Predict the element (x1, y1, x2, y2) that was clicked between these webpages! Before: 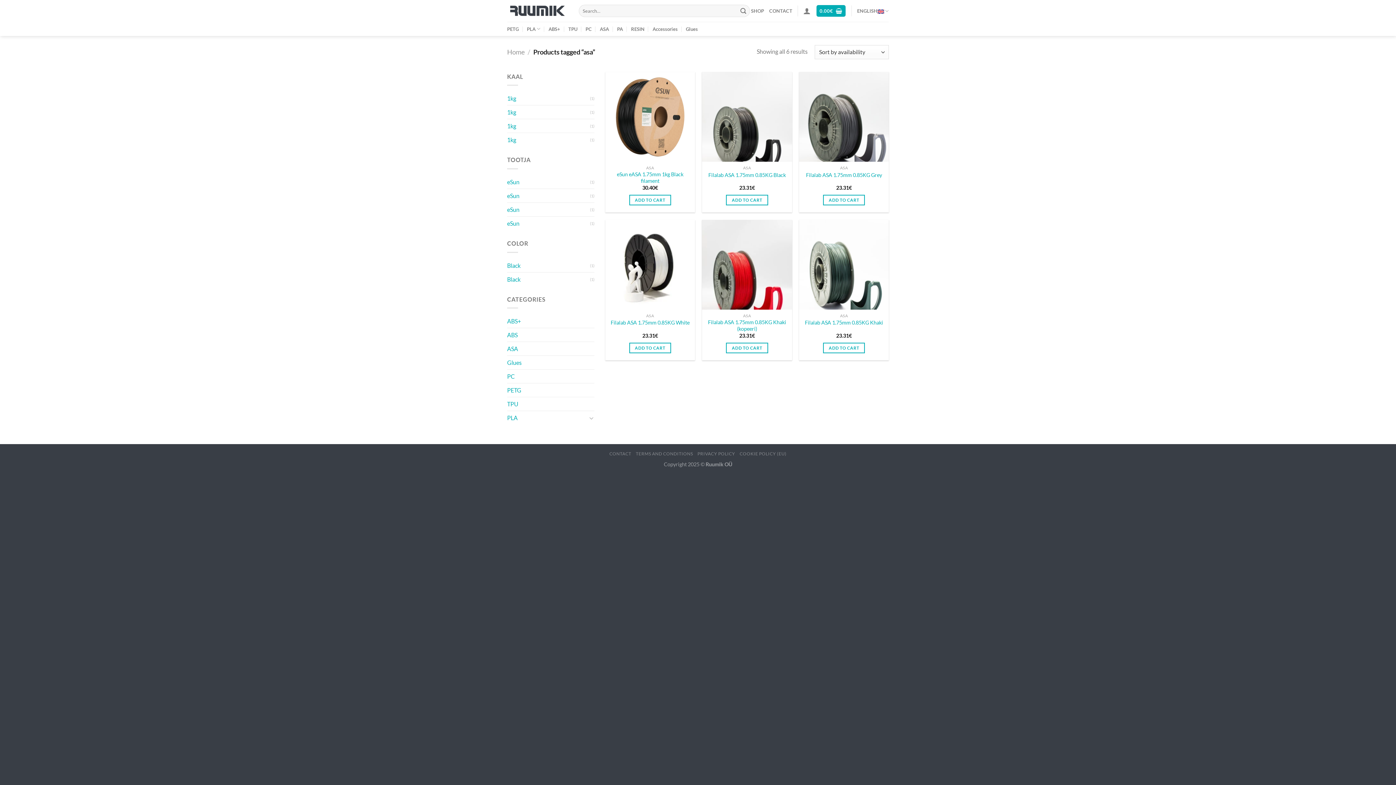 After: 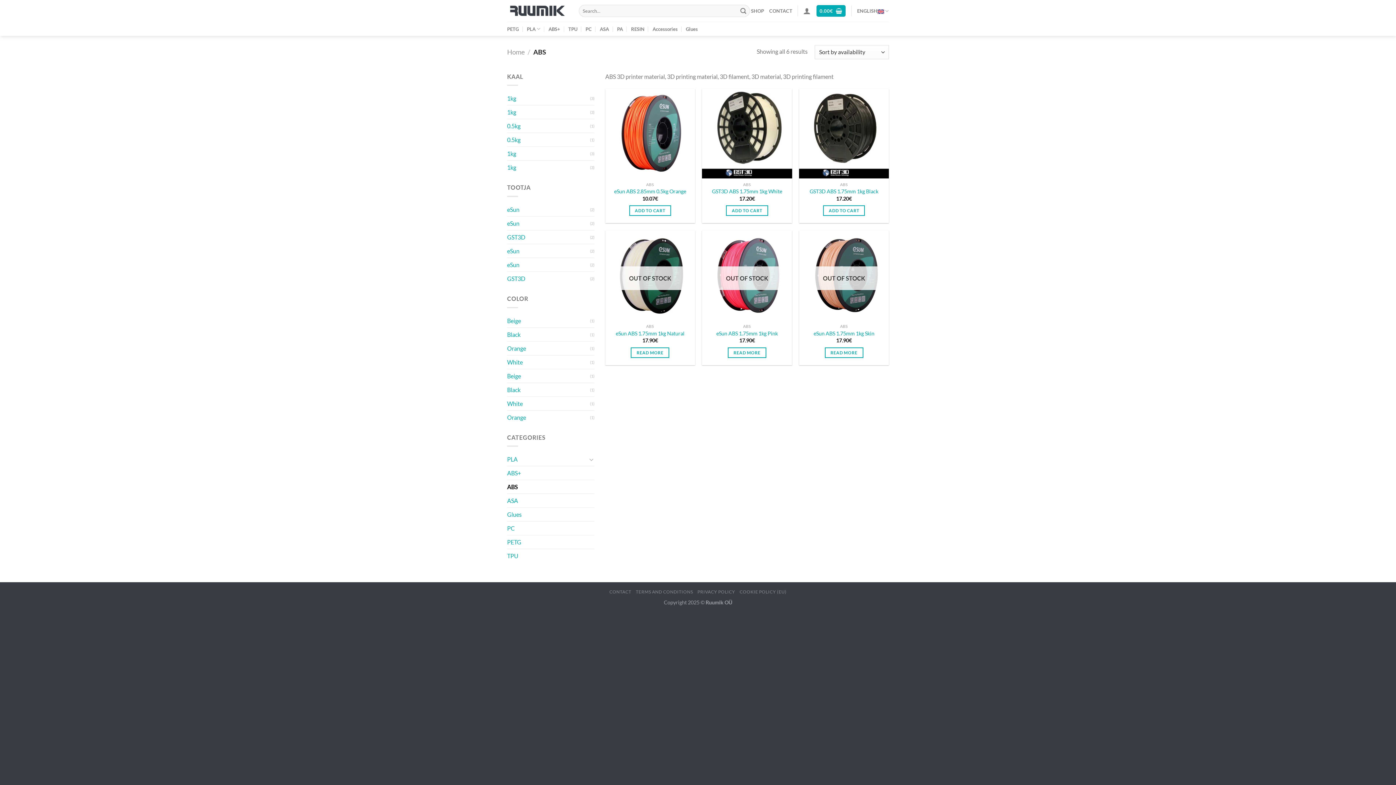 Action: label: ABS bbox: (507, 328, 594, 341)